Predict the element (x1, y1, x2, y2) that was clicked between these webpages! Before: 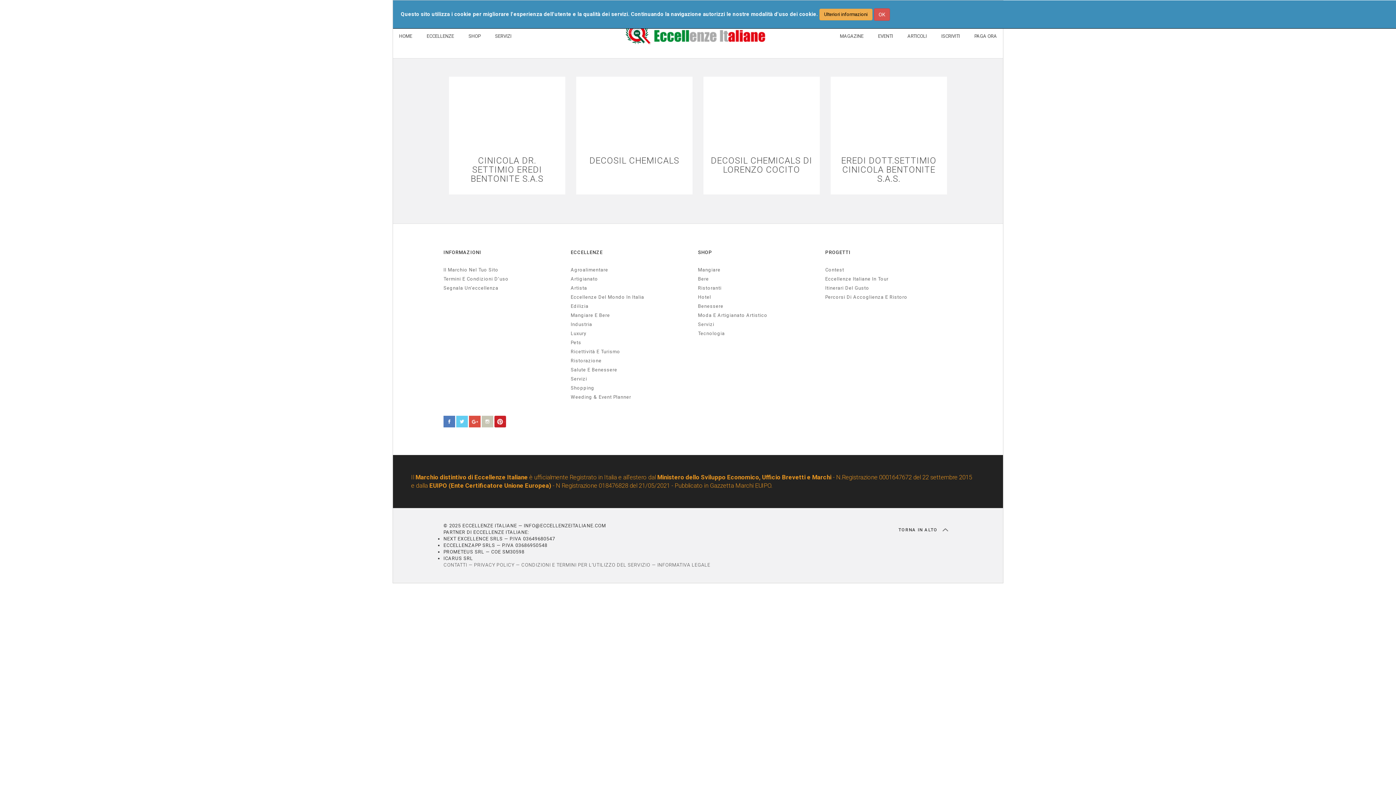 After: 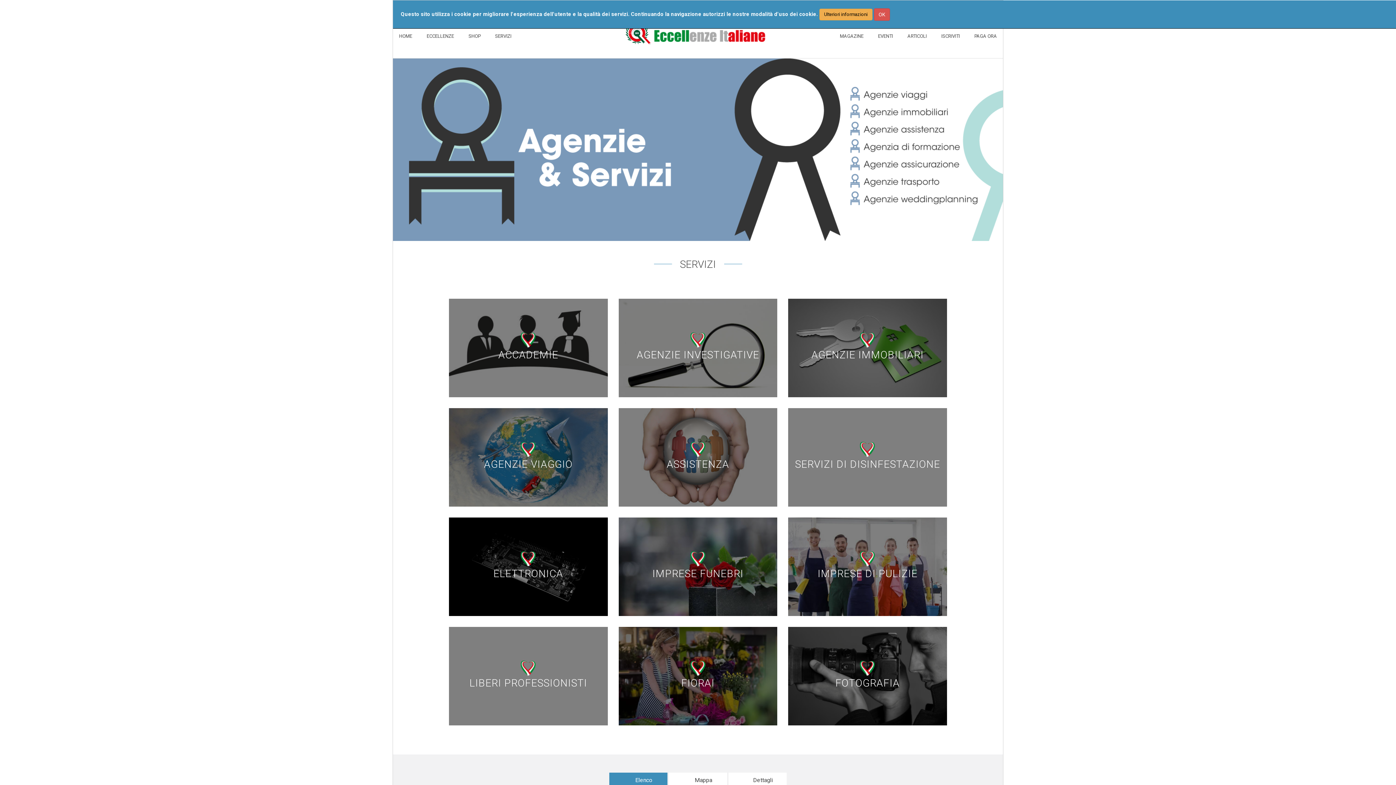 Action: label: Servizi bbox: (570, 376, 690, 382)